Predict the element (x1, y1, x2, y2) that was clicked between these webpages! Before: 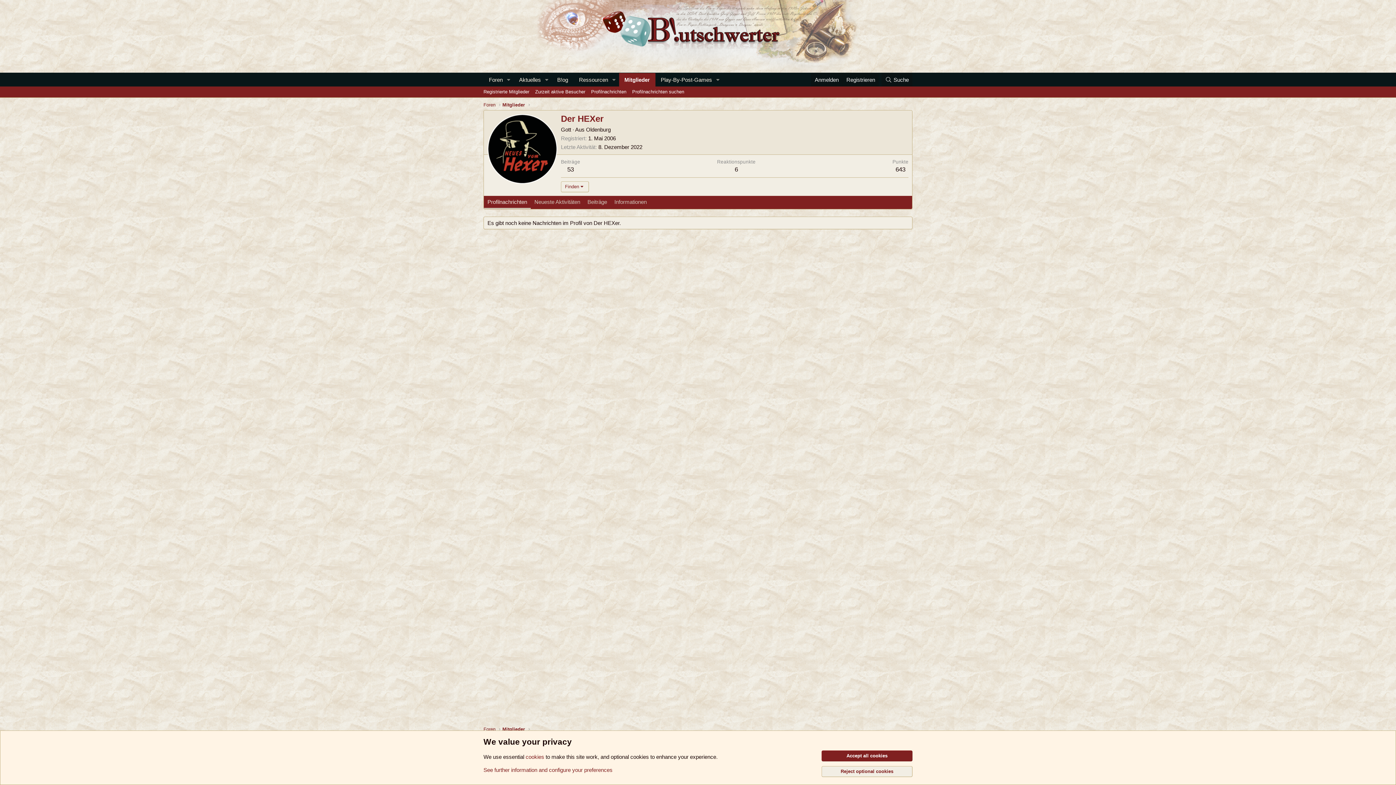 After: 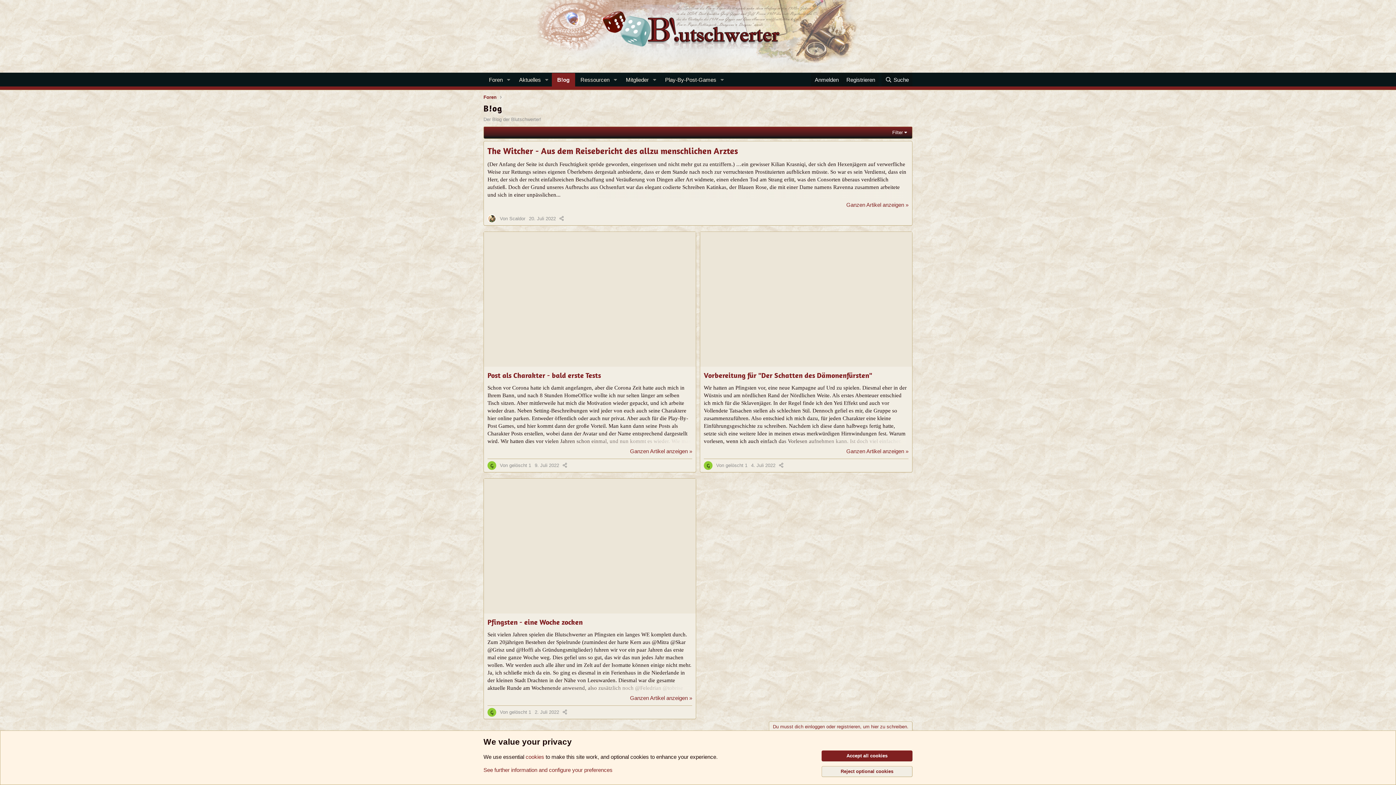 Action: label: B!og bbox: (551, 73, 573, 86)